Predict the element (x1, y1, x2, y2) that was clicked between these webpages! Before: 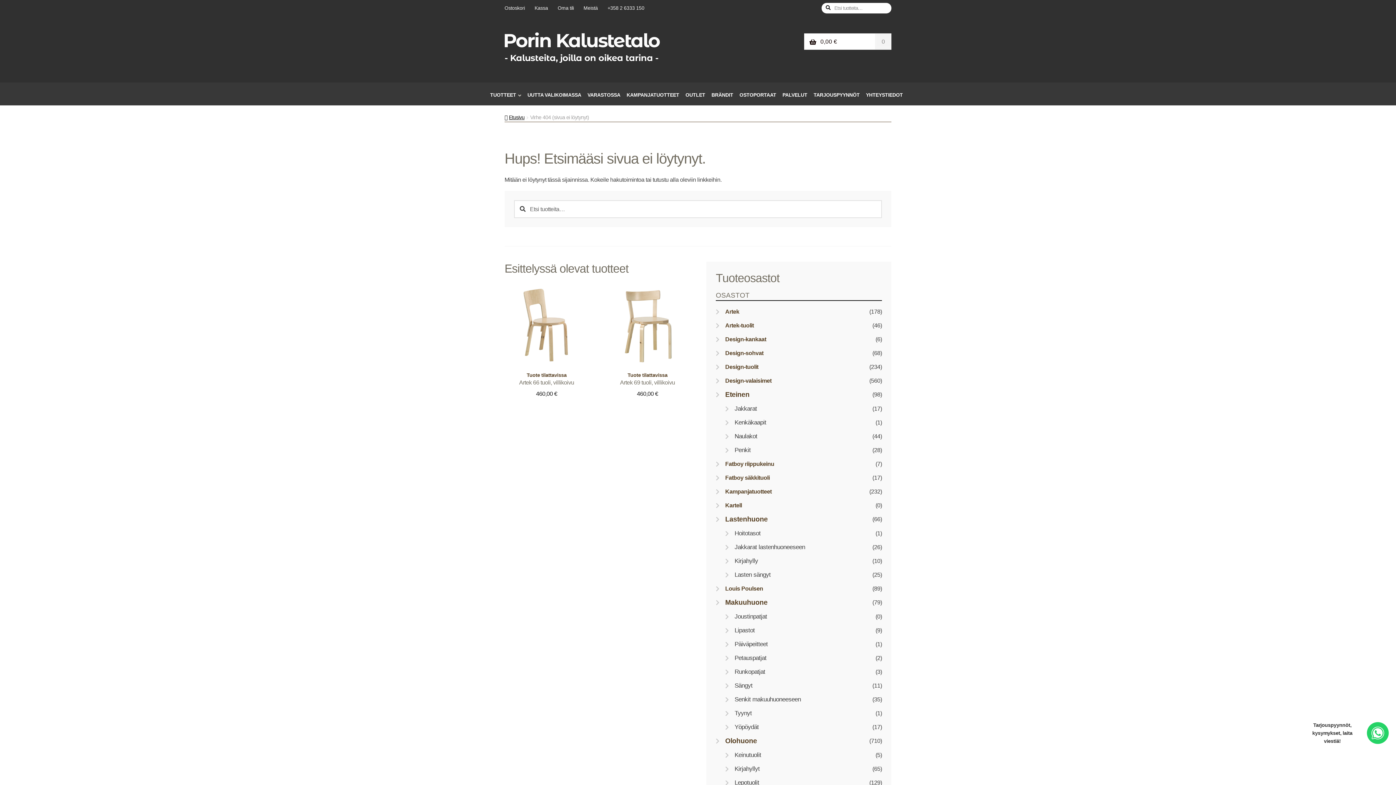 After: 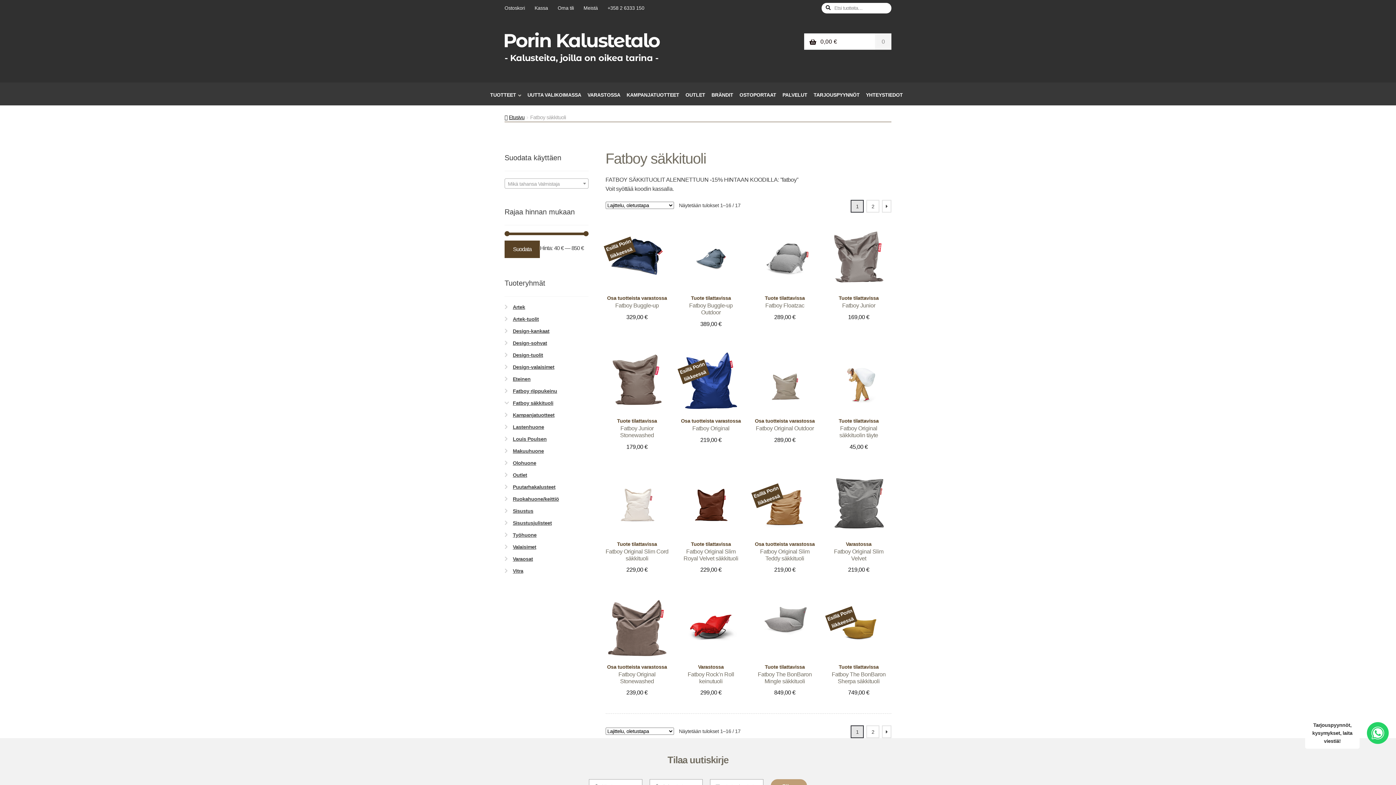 Action: bbox: (725, 475, 769, 481) label: Fatboy säkkituoli